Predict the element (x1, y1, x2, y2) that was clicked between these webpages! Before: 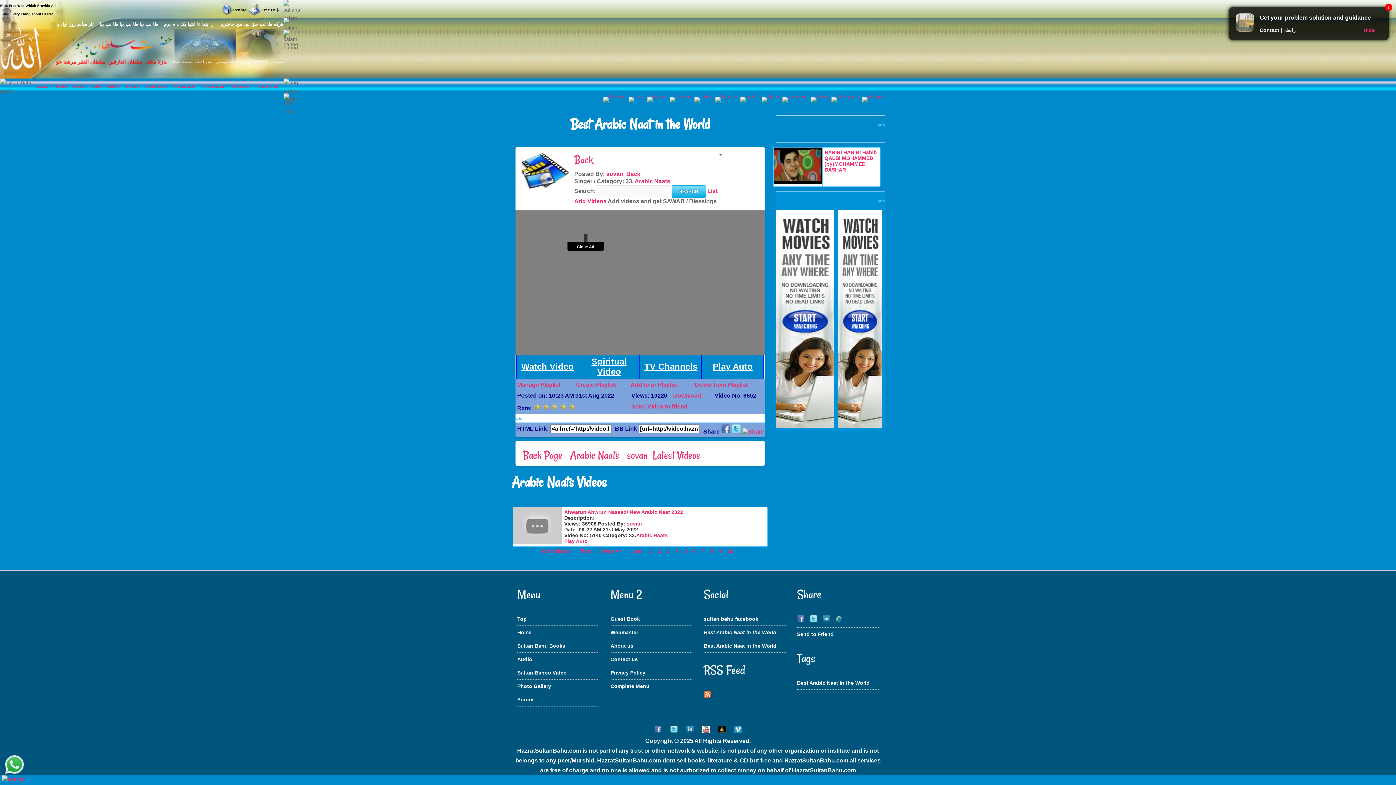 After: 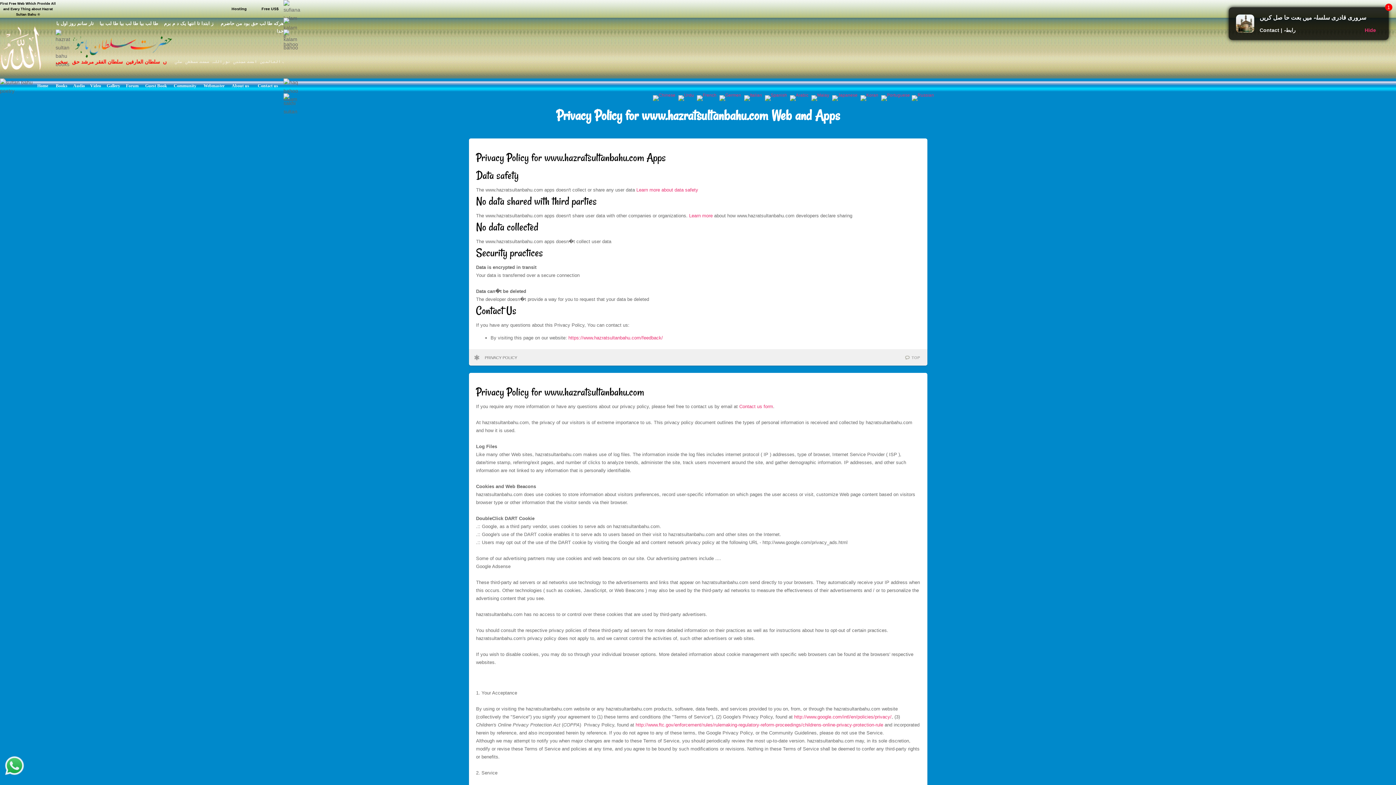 Action: bbox: (610, 670, 645, 676) label: Privacy Policy